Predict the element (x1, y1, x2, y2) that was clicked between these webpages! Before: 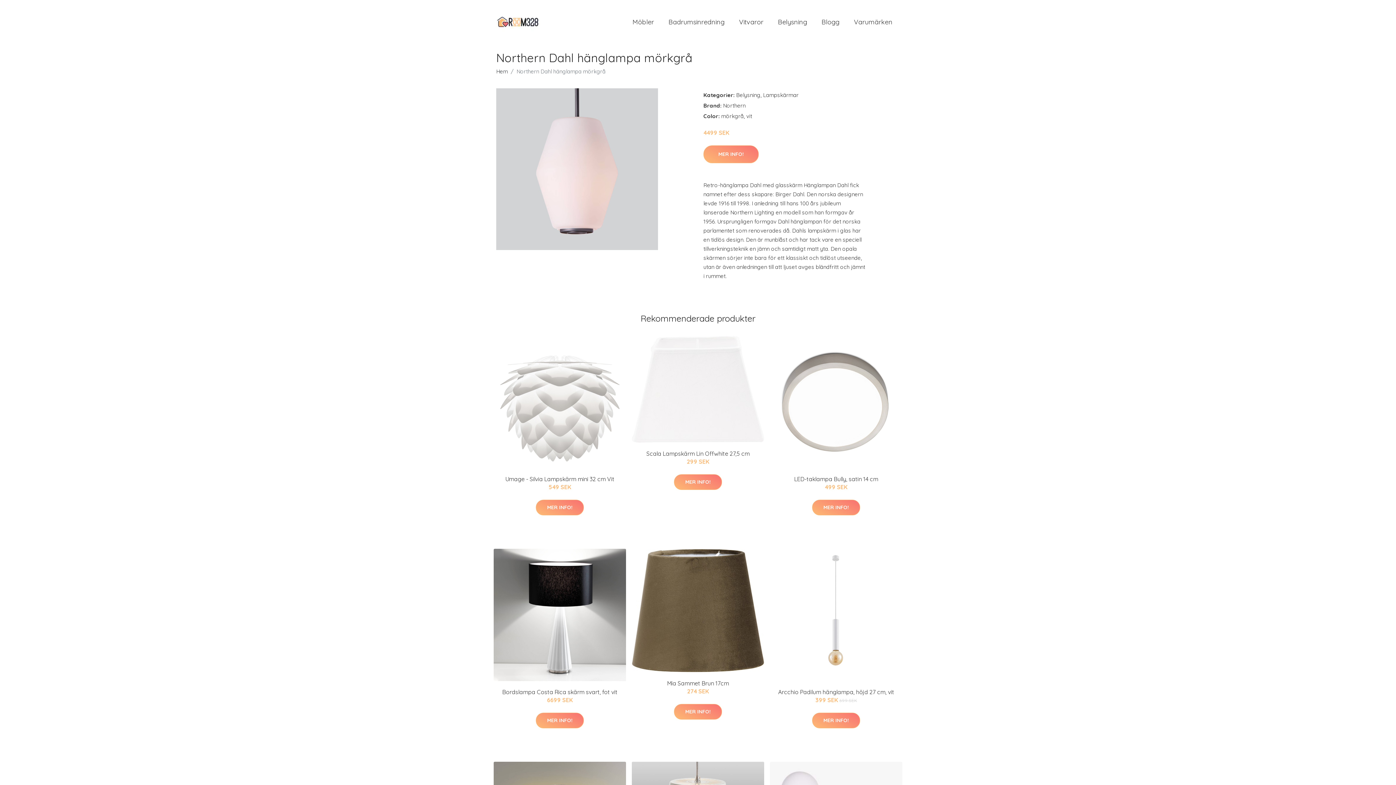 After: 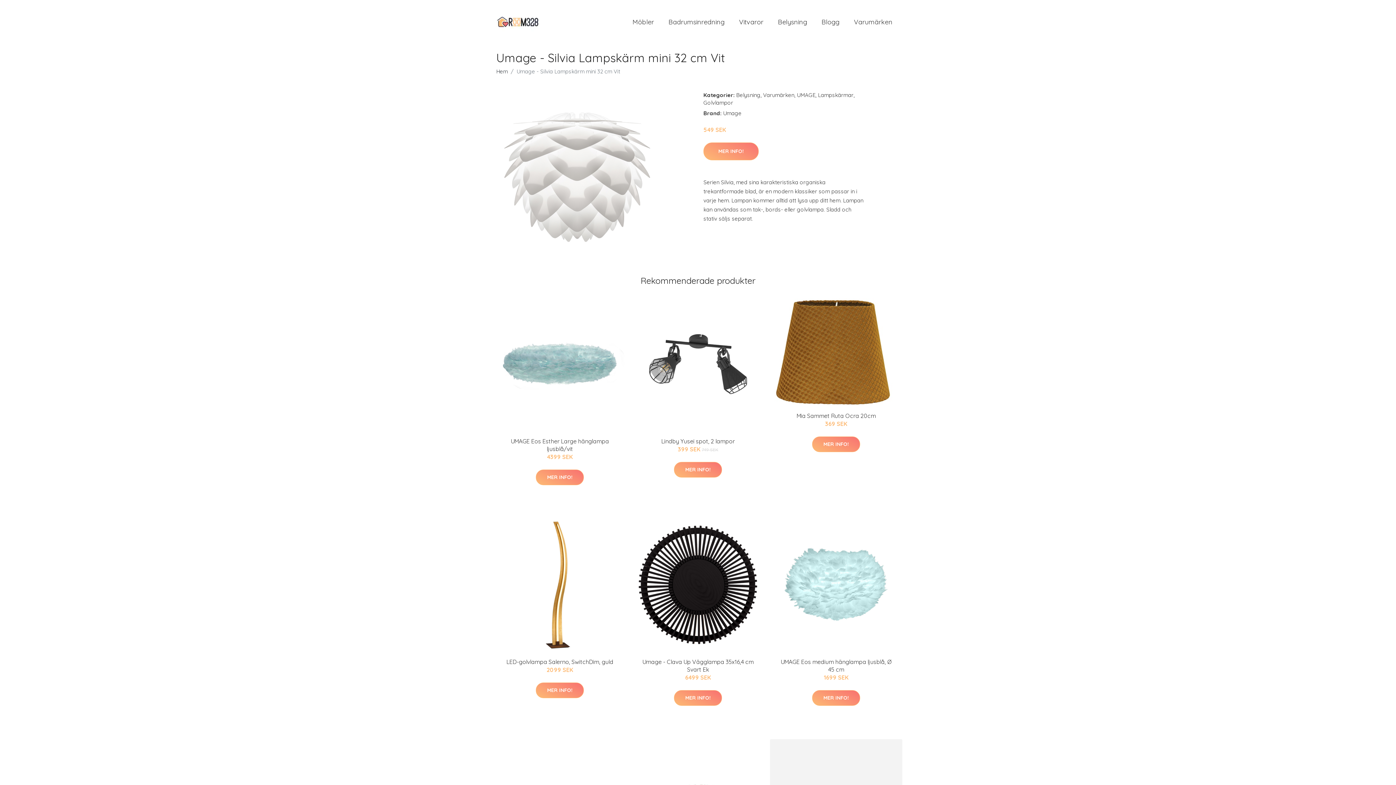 Action: bbox: (505, 475, 614, 482) label: Umage - Silvia Lampskärm mini 32 cm Vit